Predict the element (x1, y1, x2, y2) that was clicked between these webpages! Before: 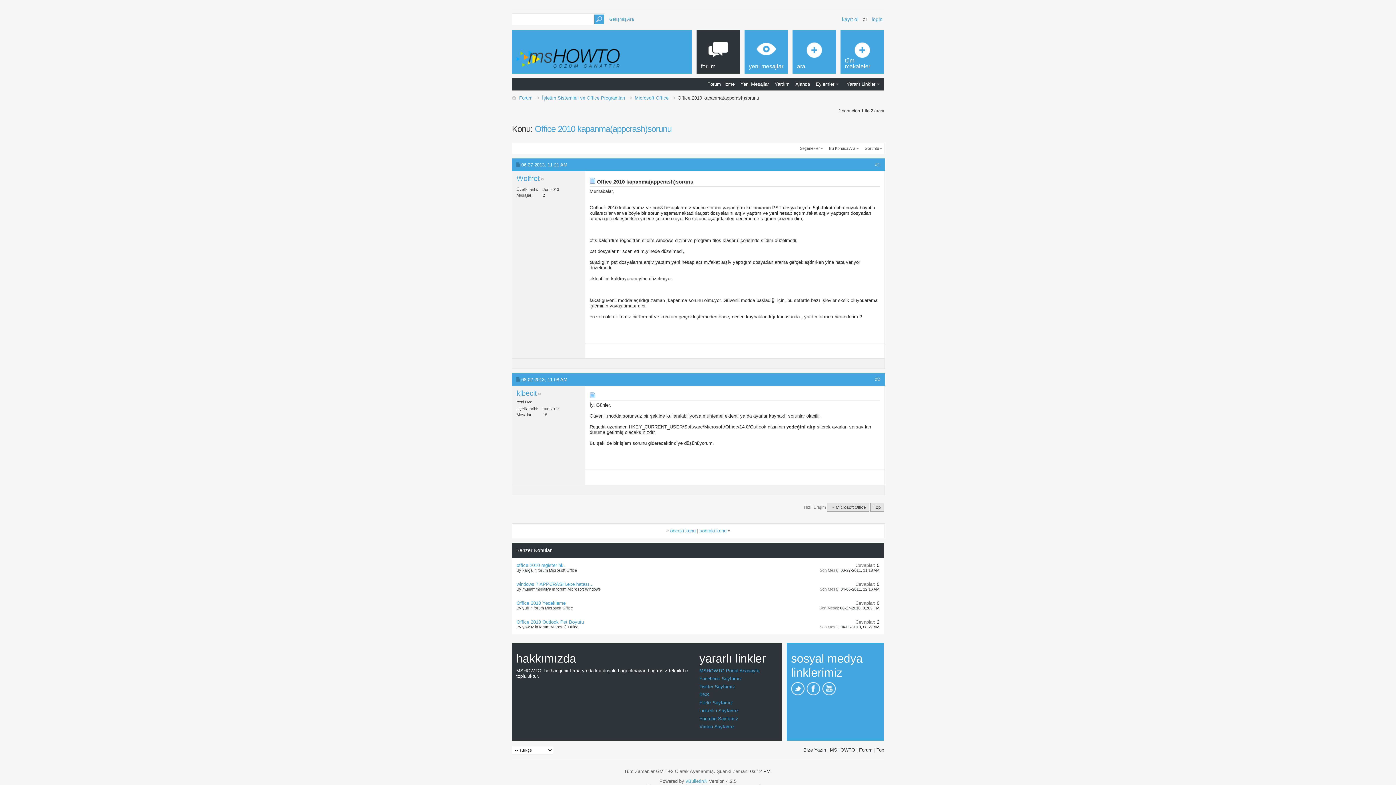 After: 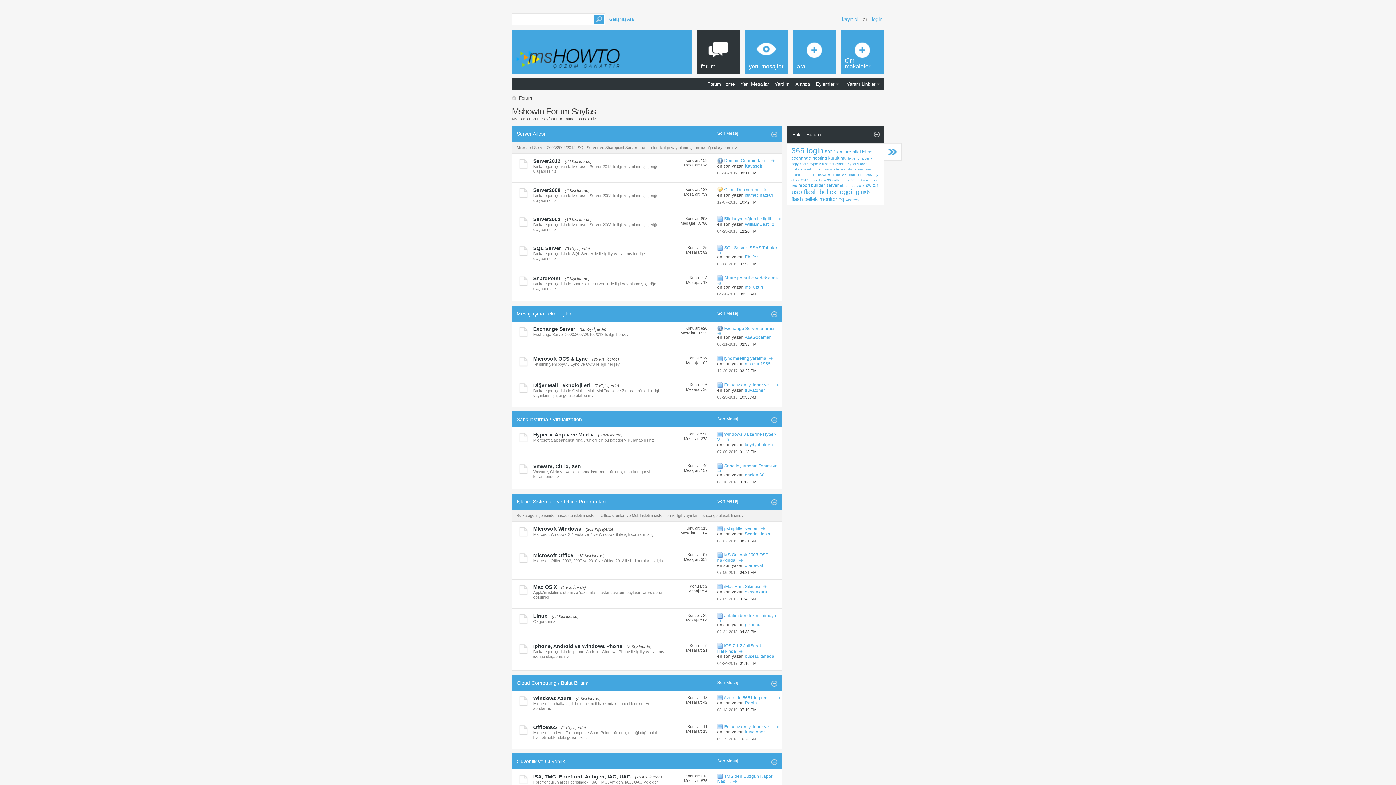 Action: label: Forum Home bbox: (707, 81, 734, 87)